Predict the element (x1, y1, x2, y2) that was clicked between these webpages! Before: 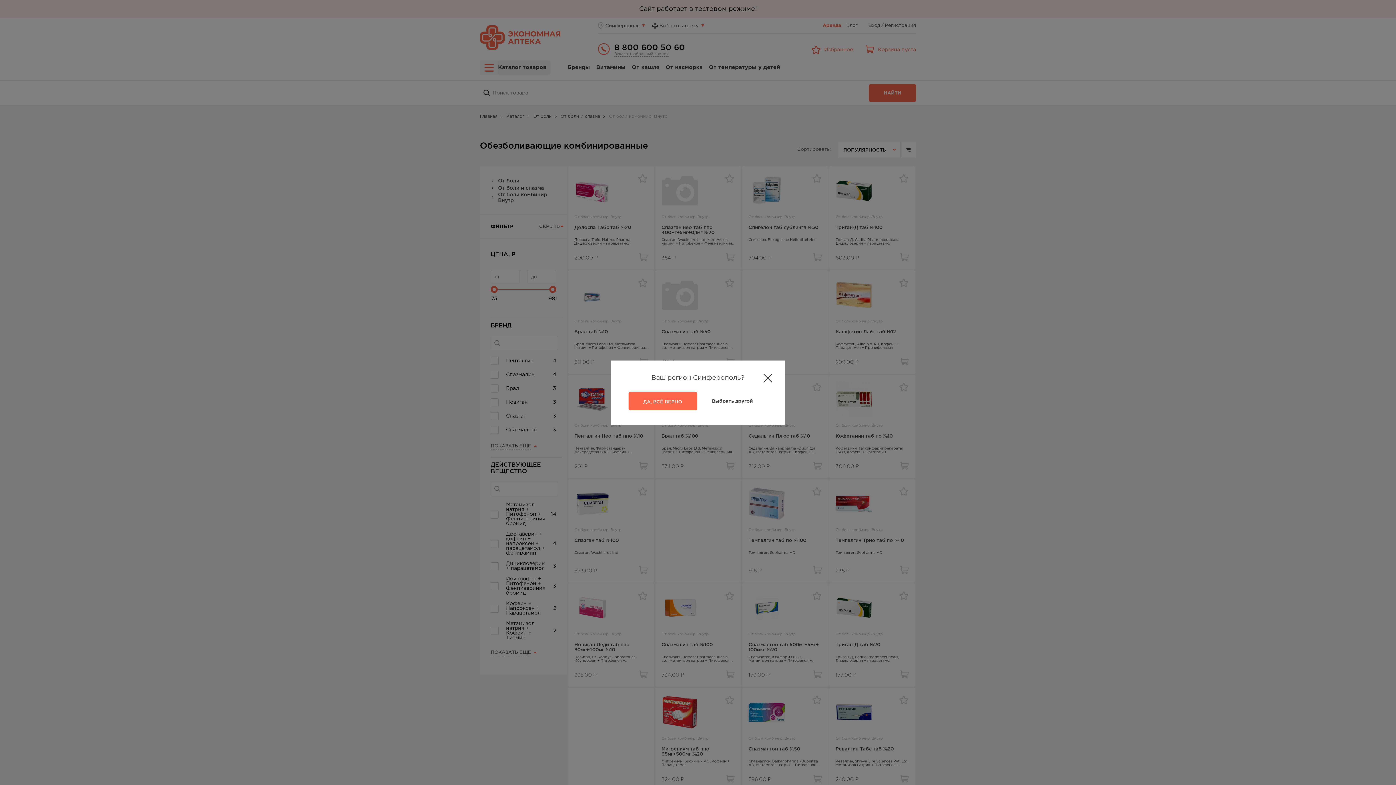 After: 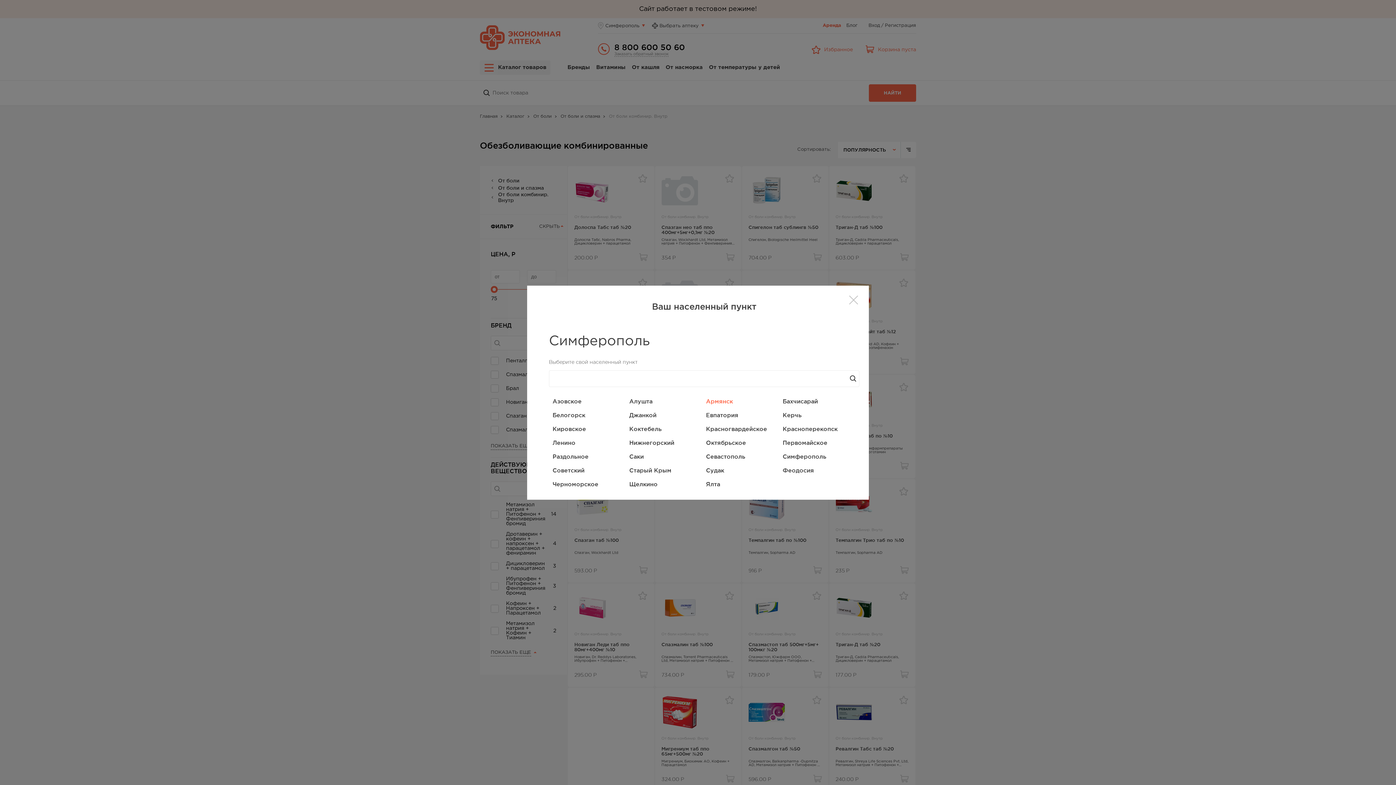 Action: bbox: (697, 392, 767, 410) label: Выбрать другой